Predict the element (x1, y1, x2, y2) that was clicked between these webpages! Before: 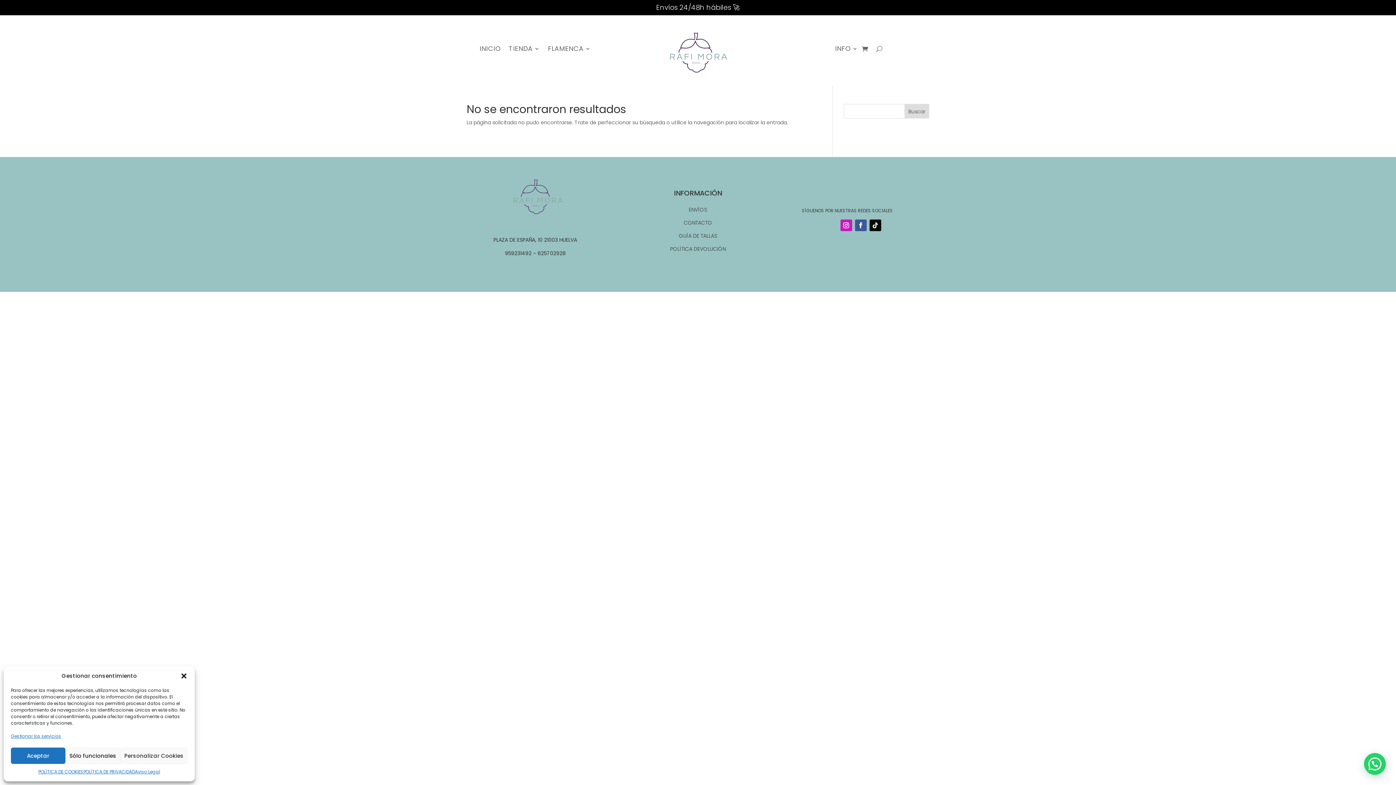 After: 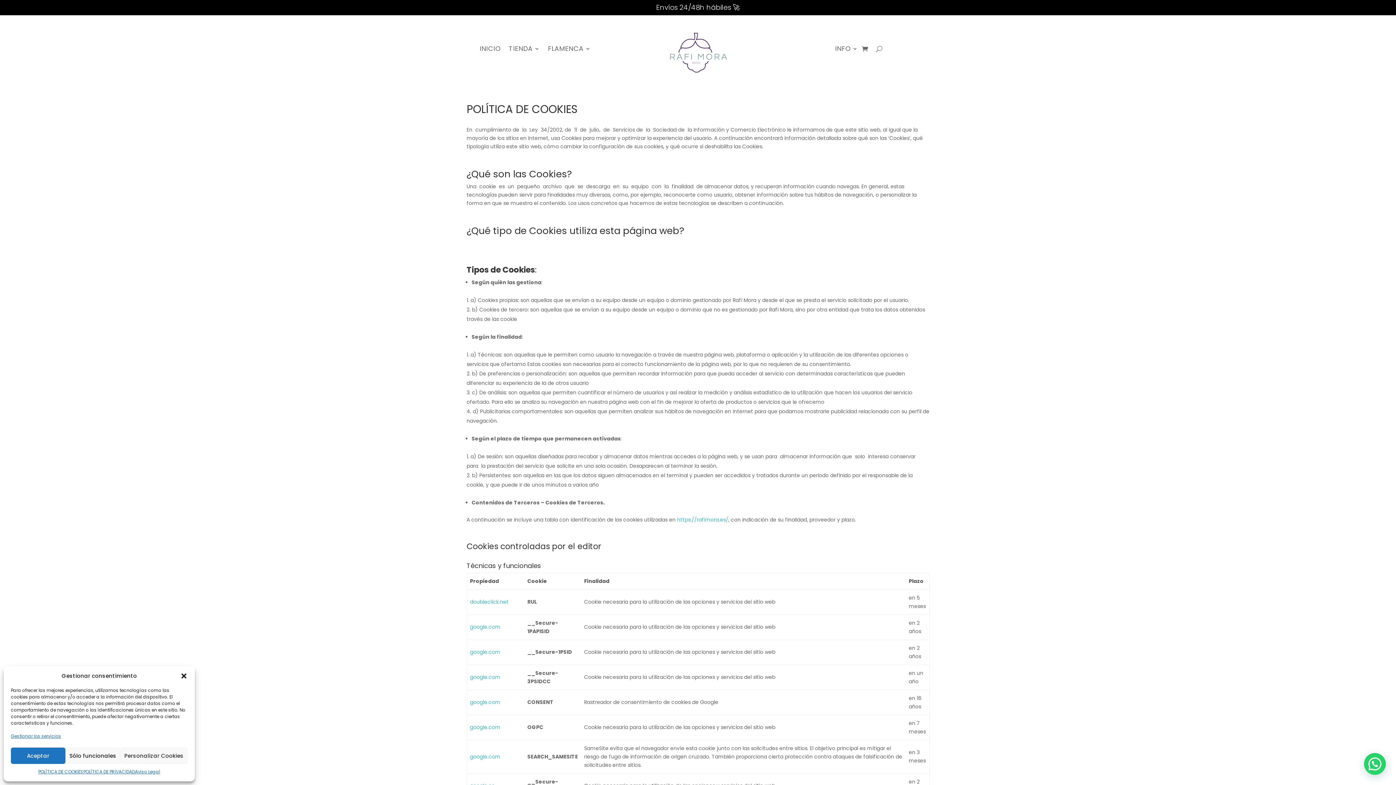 Action: label: Gestionar los servicios bbox: (10, 732, 61, 740)